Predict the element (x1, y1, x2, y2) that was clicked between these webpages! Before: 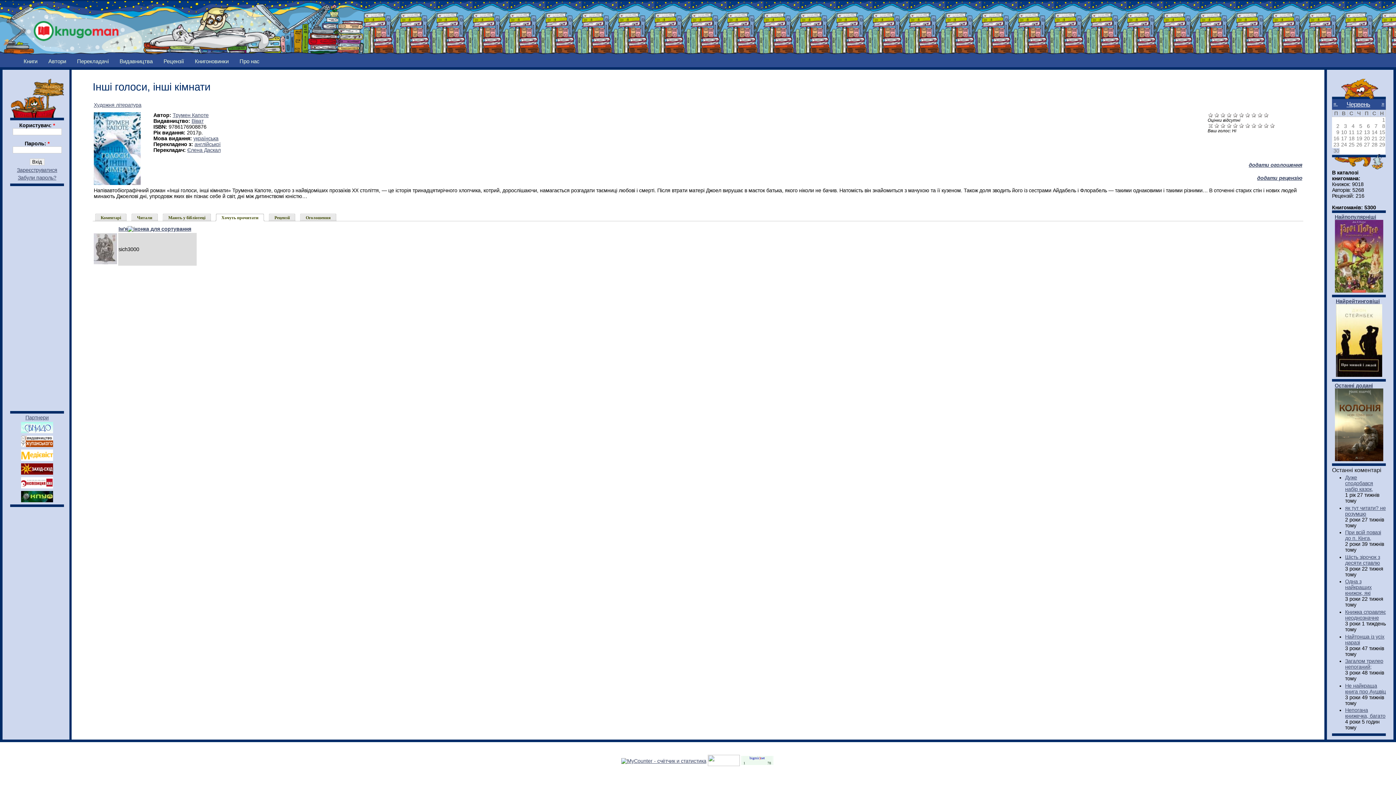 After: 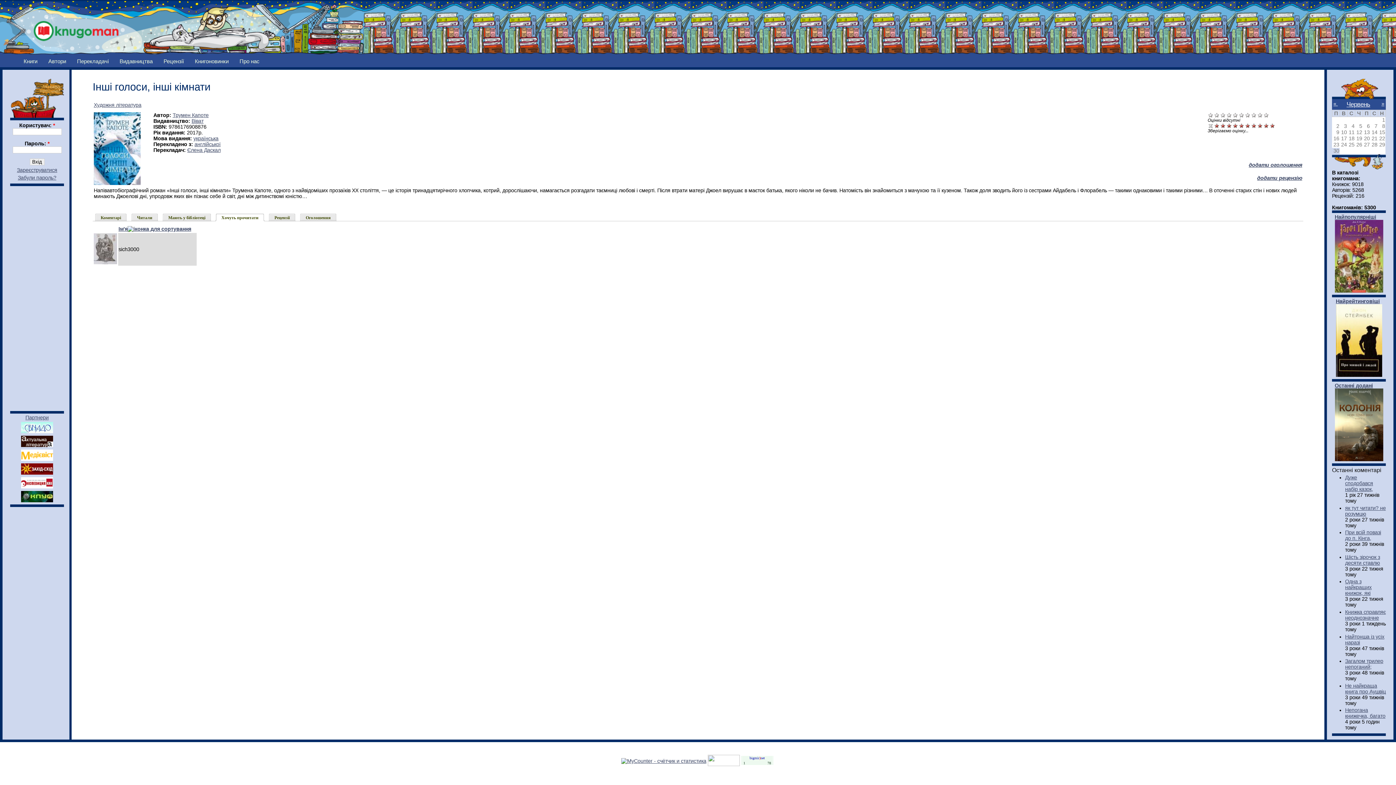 Action: bbox: (1269, 122, 1276, 128) label: Оцінка 10/10